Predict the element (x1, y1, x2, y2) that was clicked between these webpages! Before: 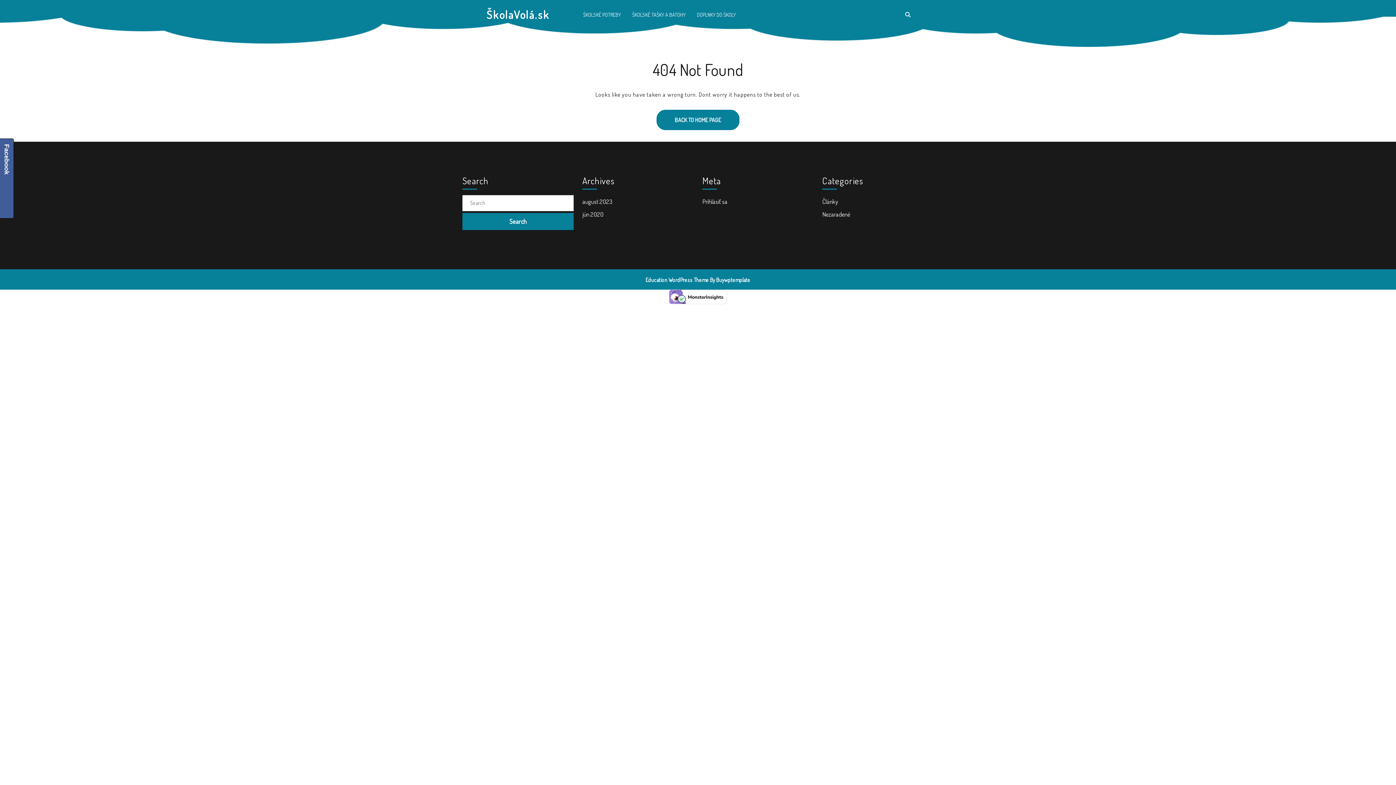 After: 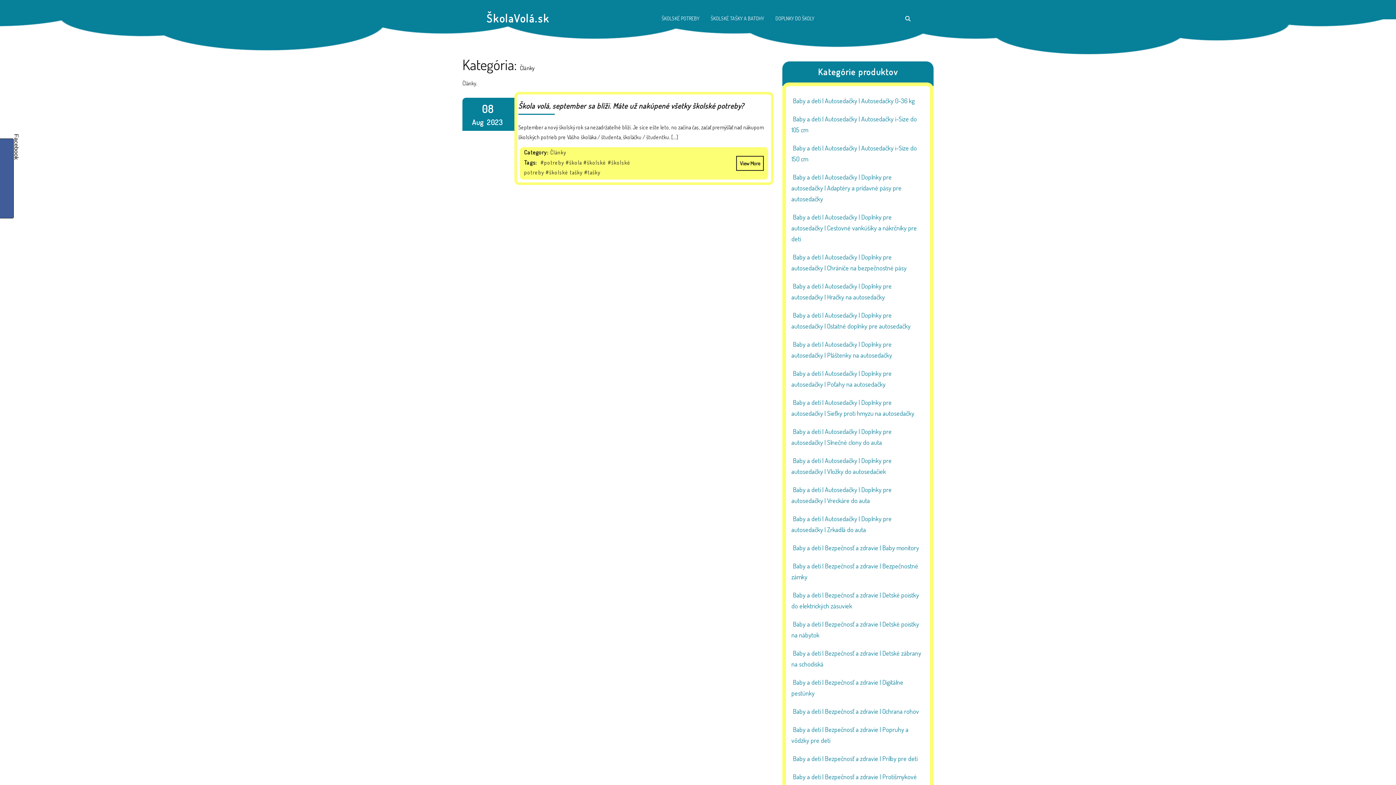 Action: label: Články bbox: (822, 197, 838, 205)